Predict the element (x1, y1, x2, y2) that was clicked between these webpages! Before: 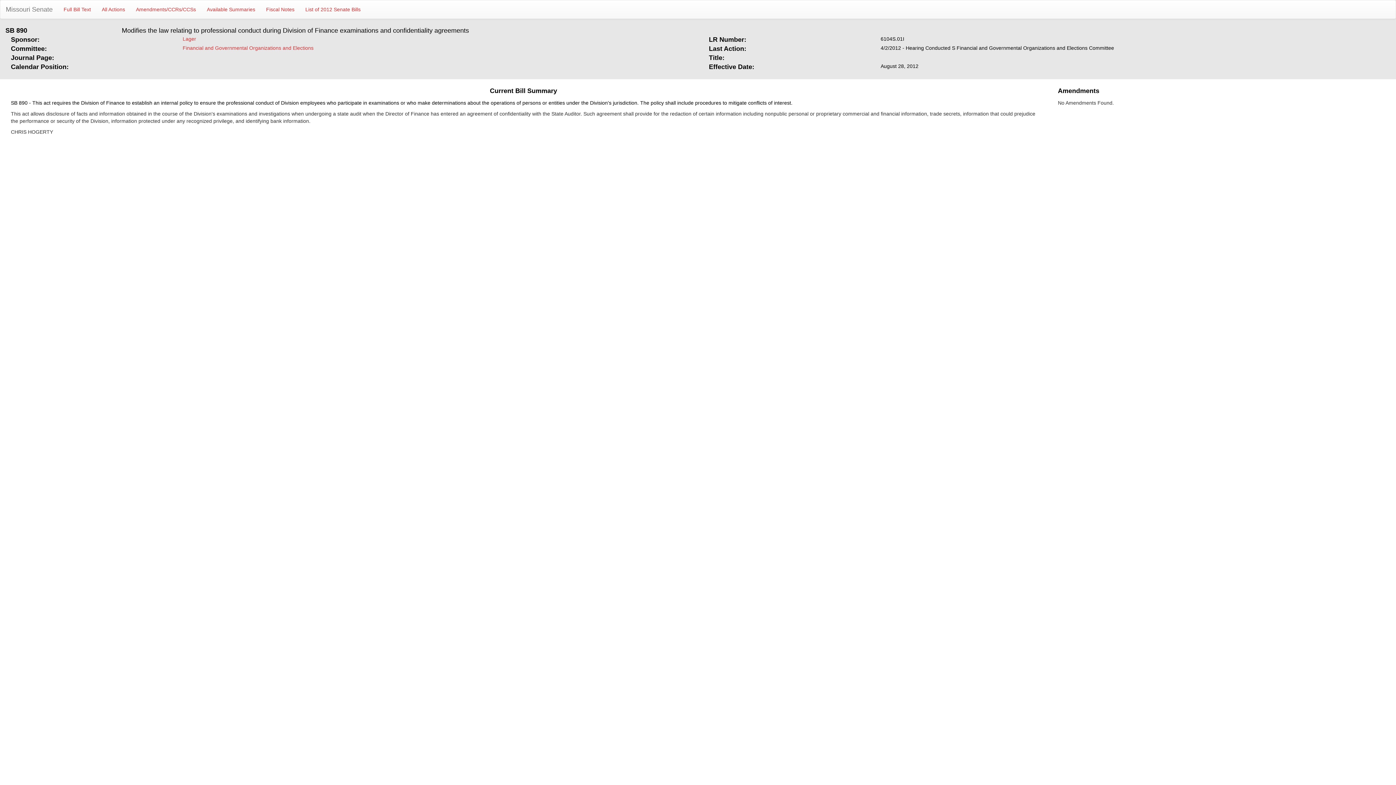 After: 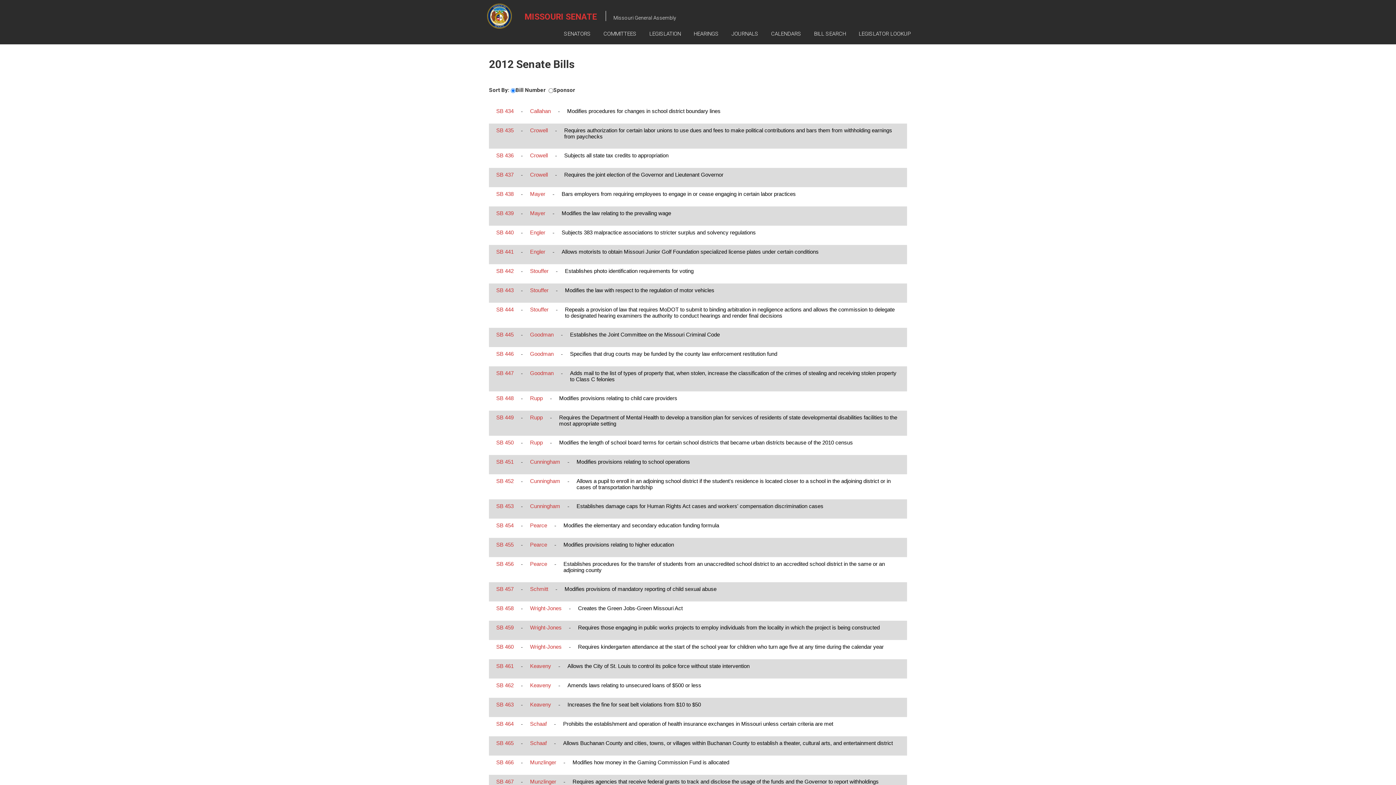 Action: label: List of 2012 Senate Bills bbox: (300, 0, 366, 18)